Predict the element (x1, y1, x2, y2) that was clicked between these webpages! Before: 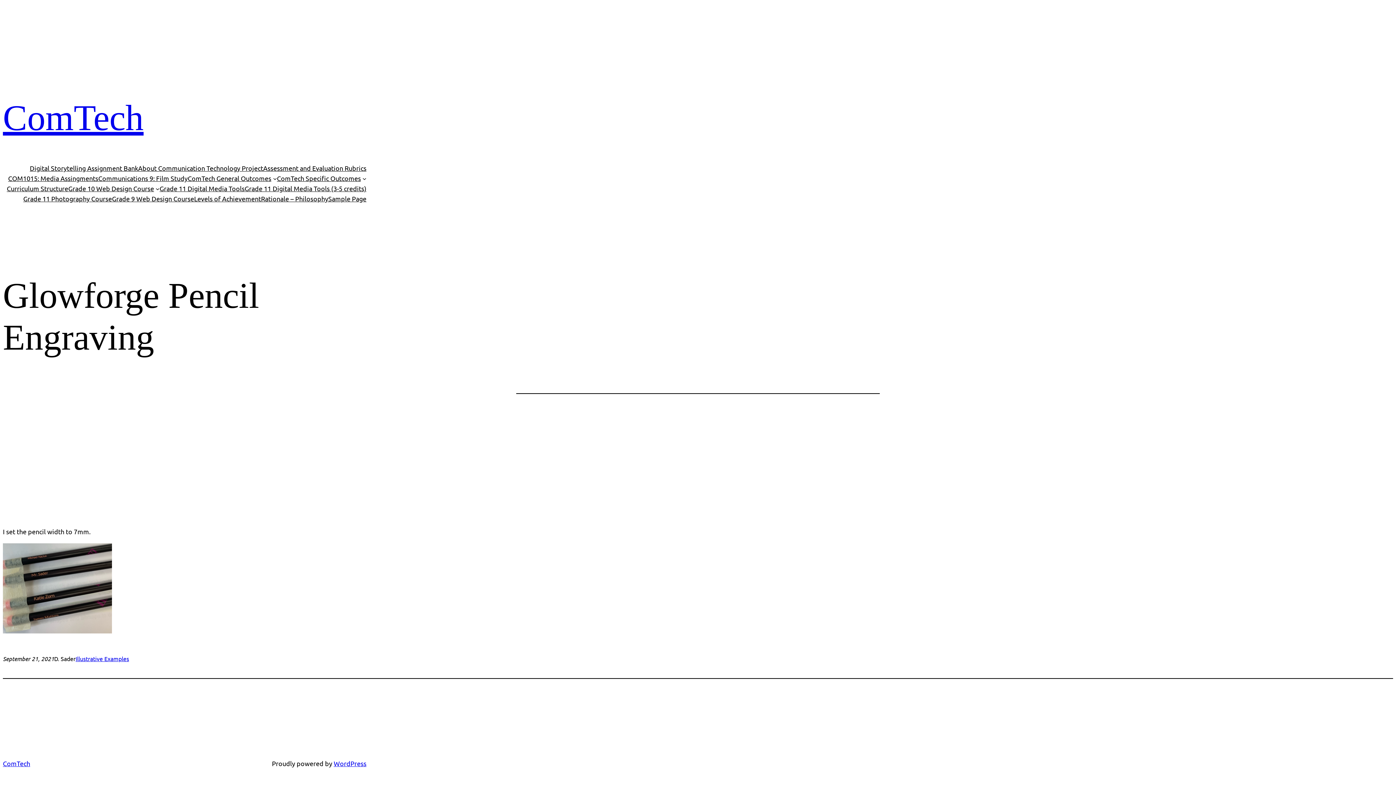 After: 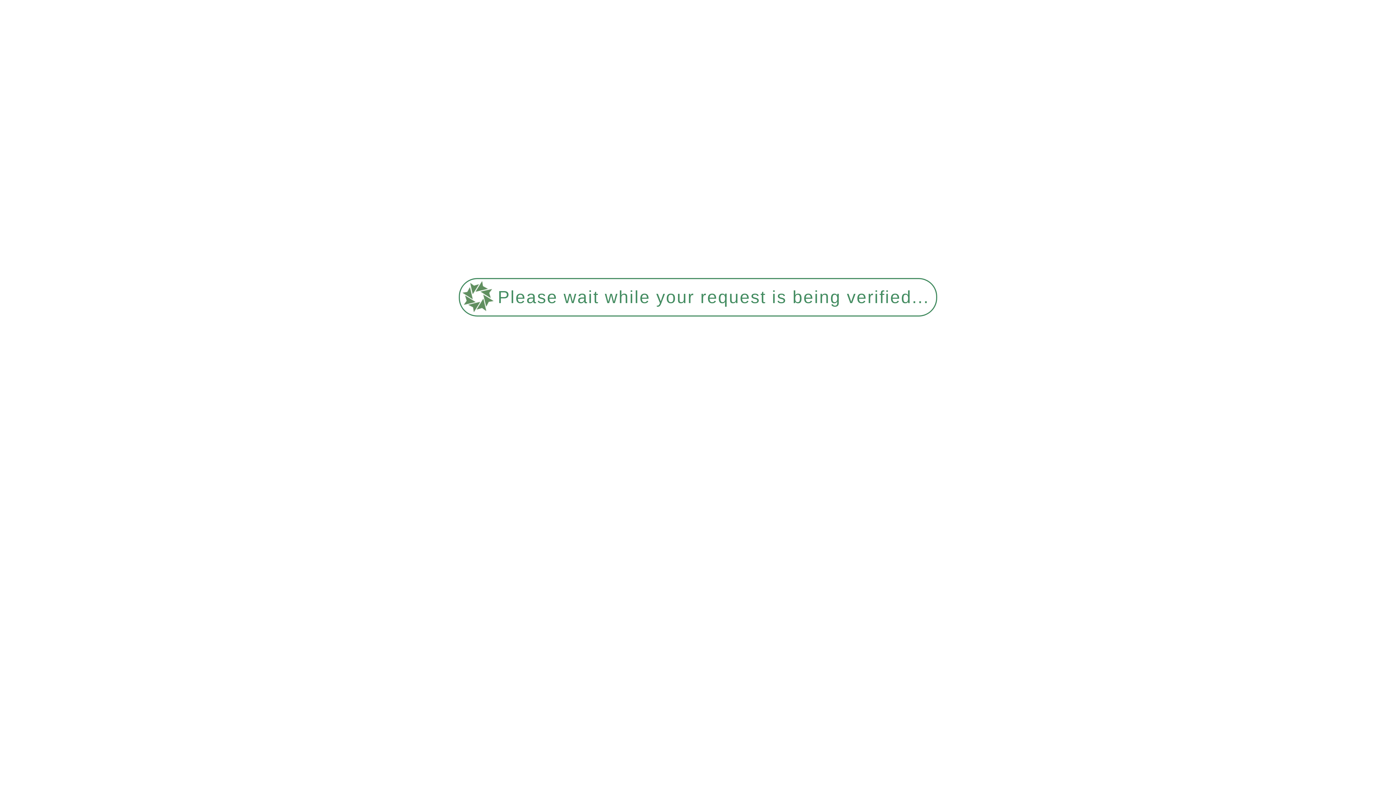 Action: bbox: (6, 183, 68, 193) label: Curriculum Structure